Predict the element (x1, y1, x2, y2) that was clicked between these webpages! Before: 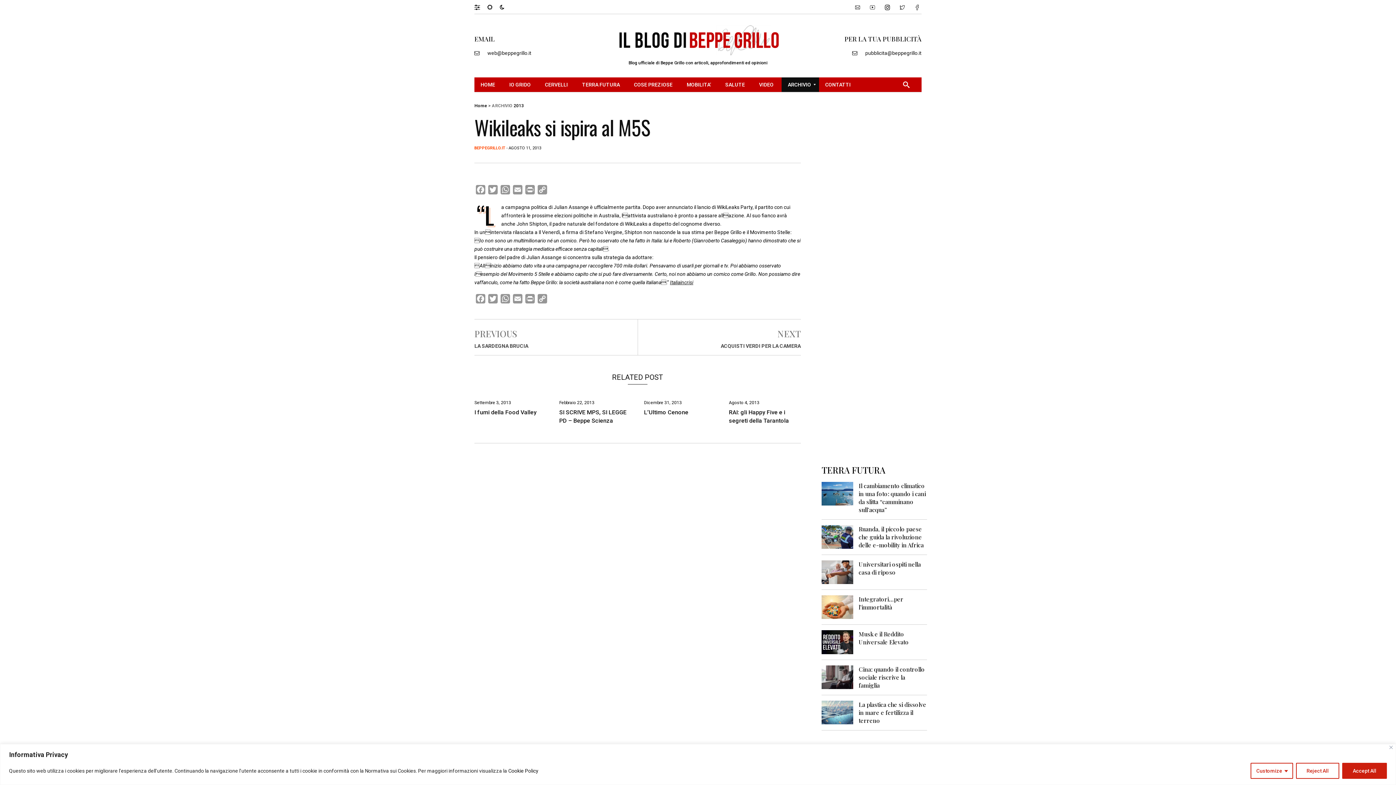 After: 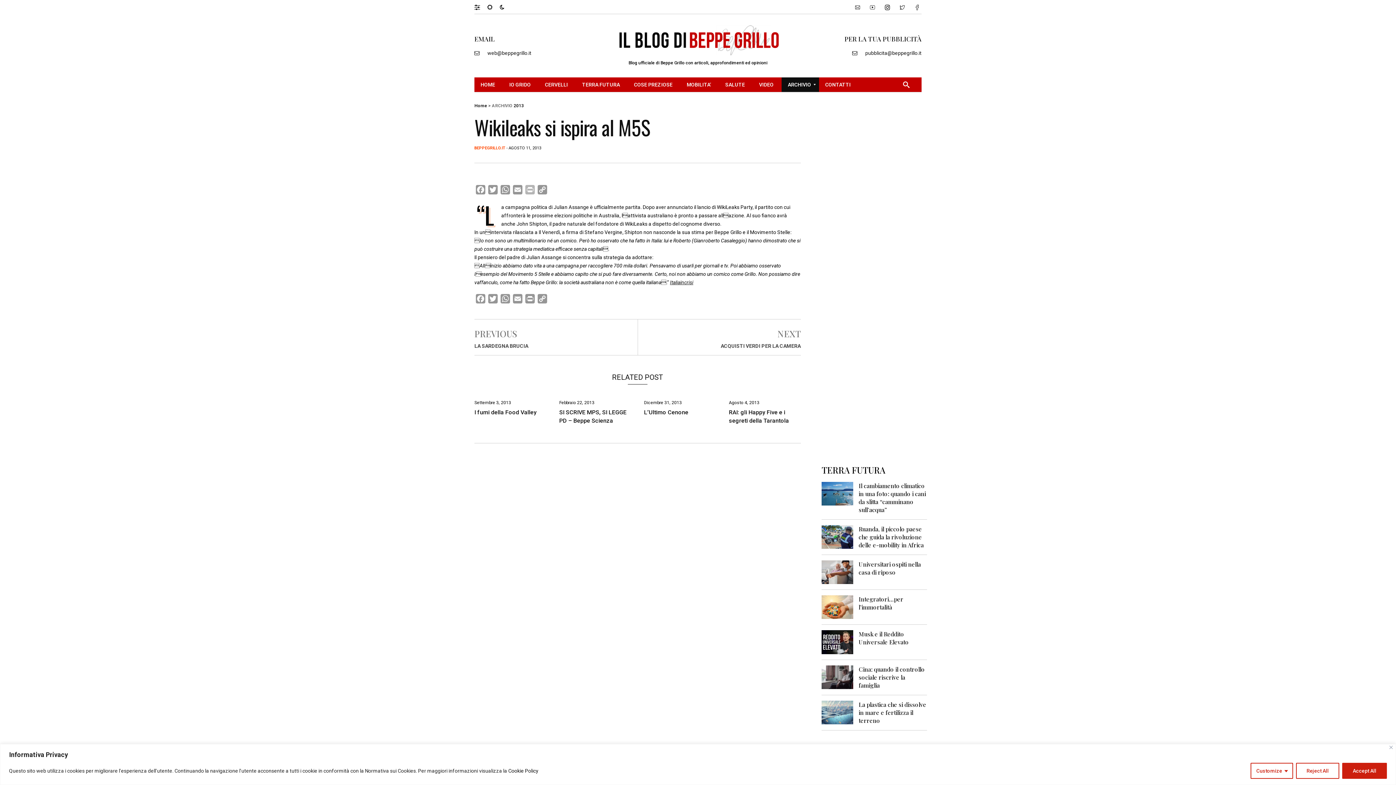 Action: bbox: (524, 185, 536, 197) label: Print